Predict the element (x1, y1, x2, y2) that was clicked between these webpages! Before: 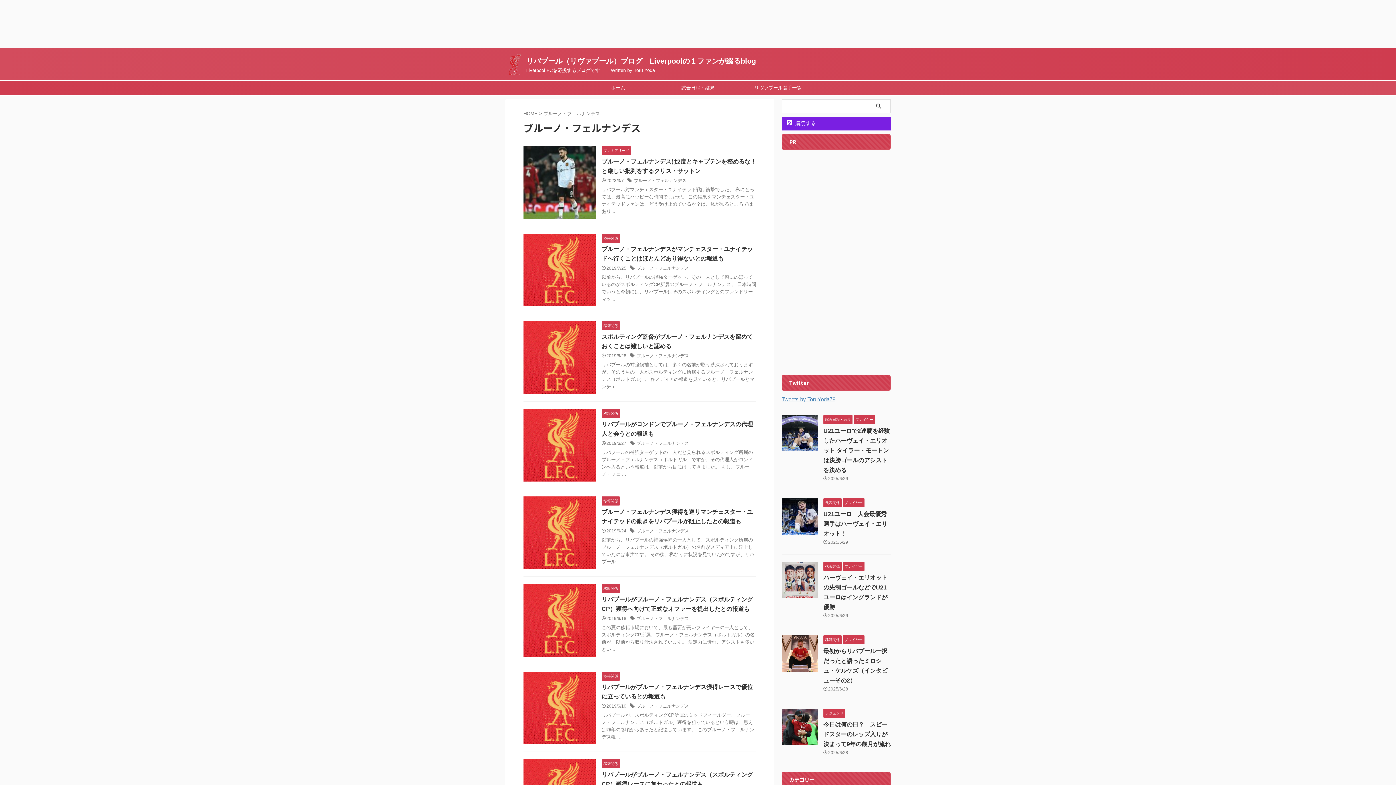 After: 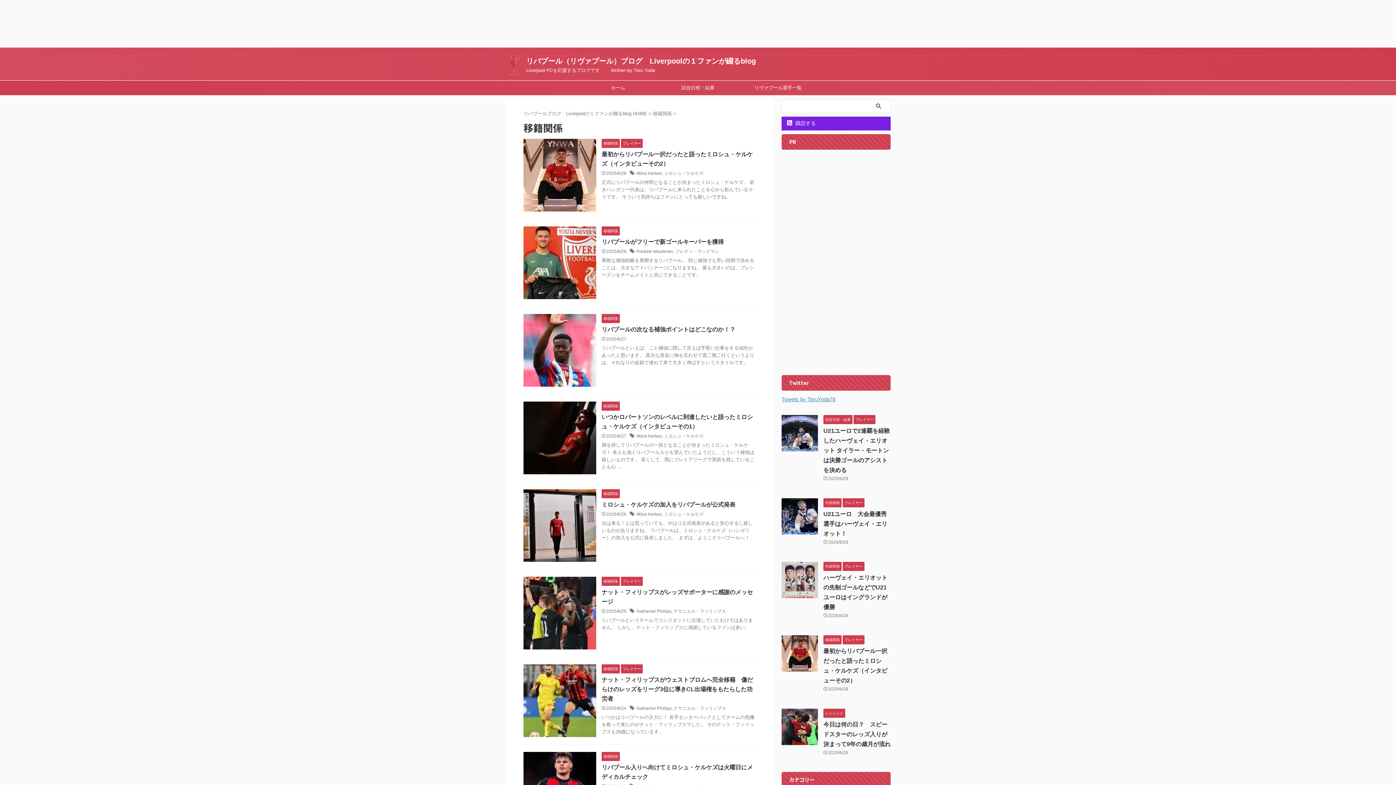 Action: bbox: (601, 673, 620, 678) label: 移籍関係